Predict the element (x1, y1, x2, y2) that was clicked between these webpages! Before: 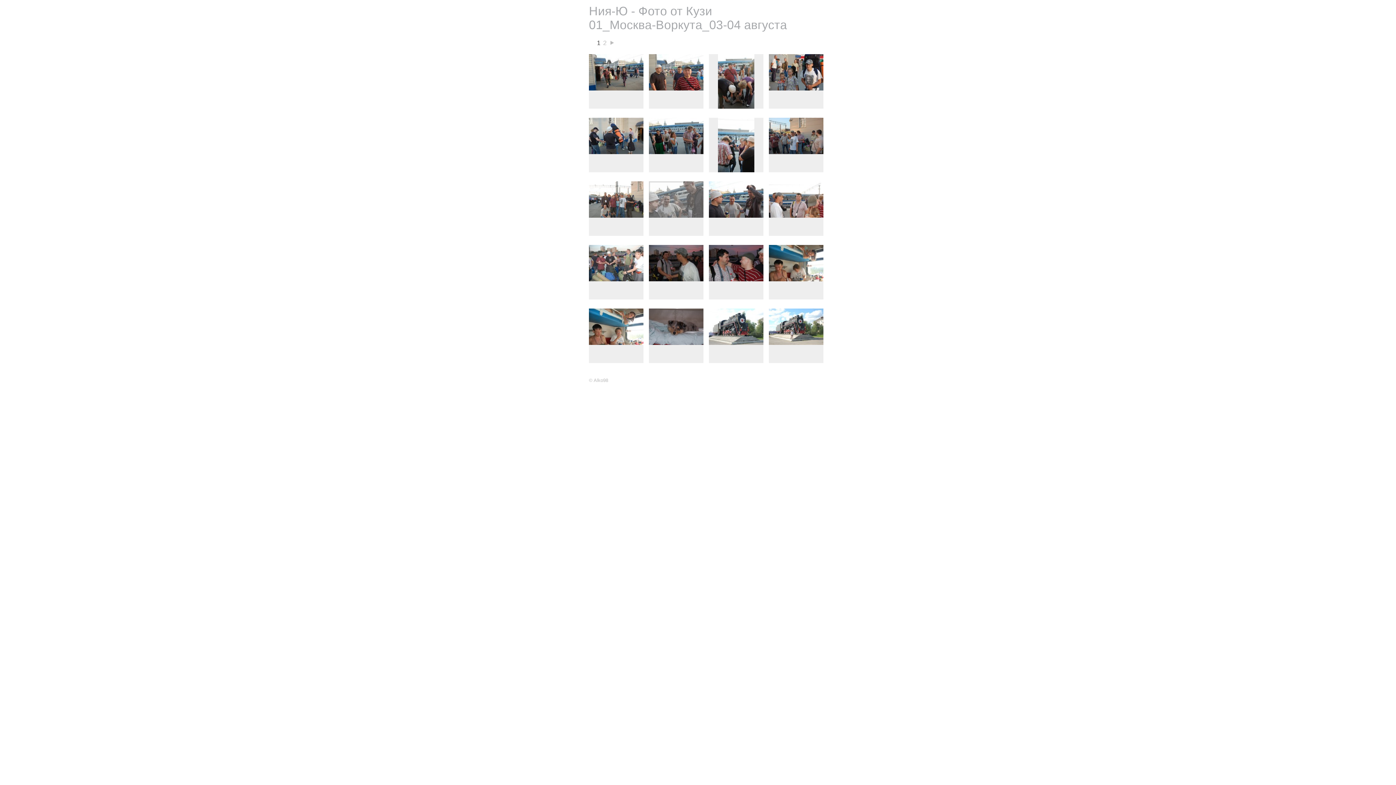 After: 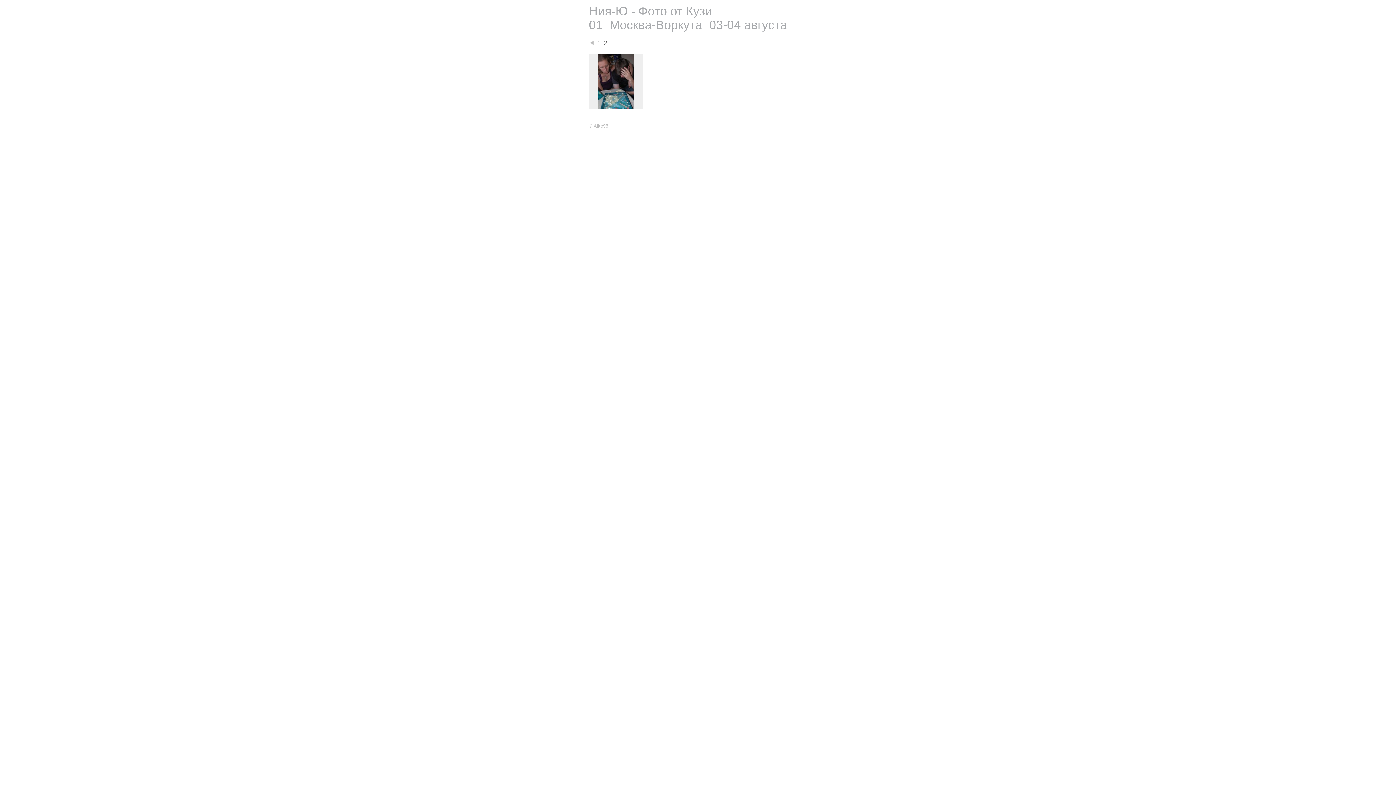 Action: label:   bbox: (609, 39, 614, 46)